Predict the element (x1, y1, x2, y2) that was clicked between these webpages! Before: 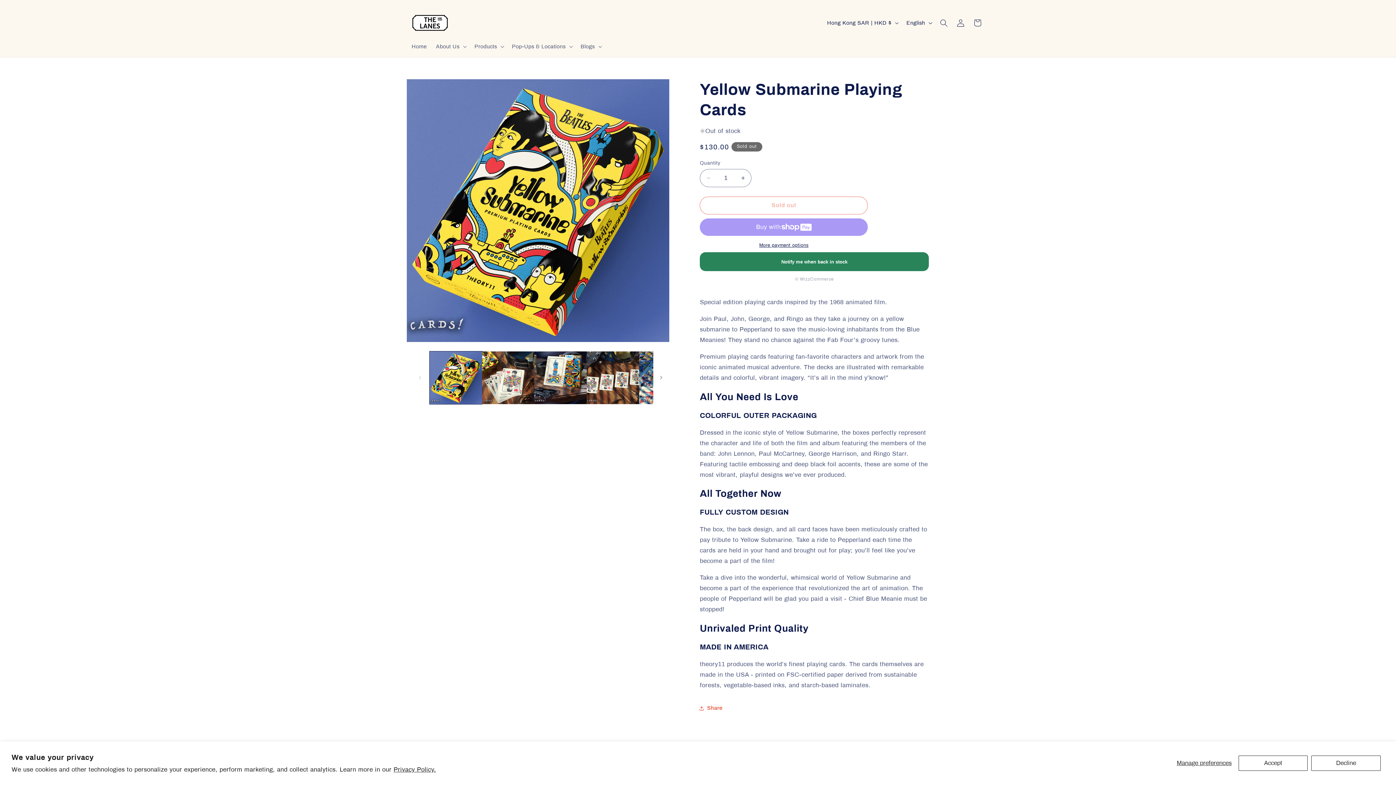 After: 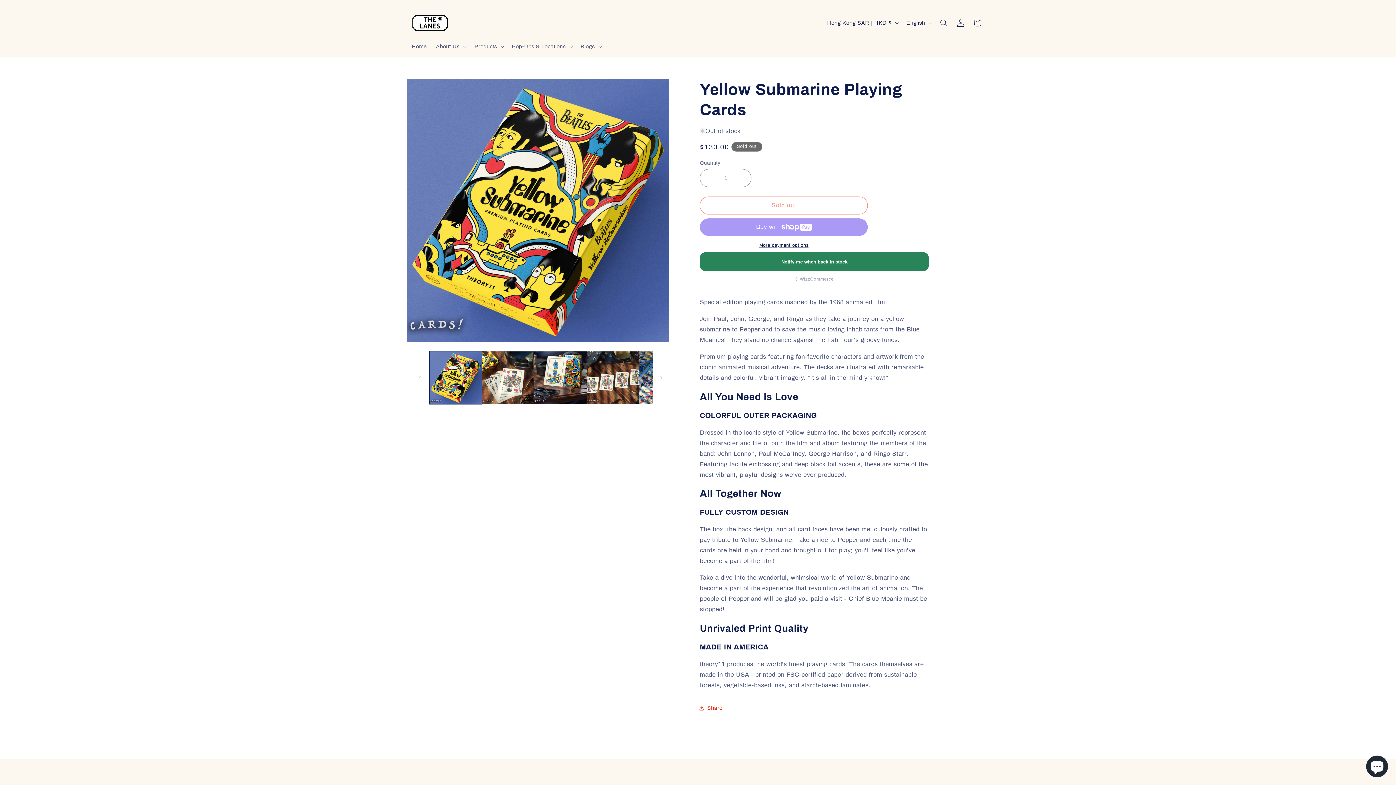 Action: label: Decline bbox: (1311, 755, 1381, 771)